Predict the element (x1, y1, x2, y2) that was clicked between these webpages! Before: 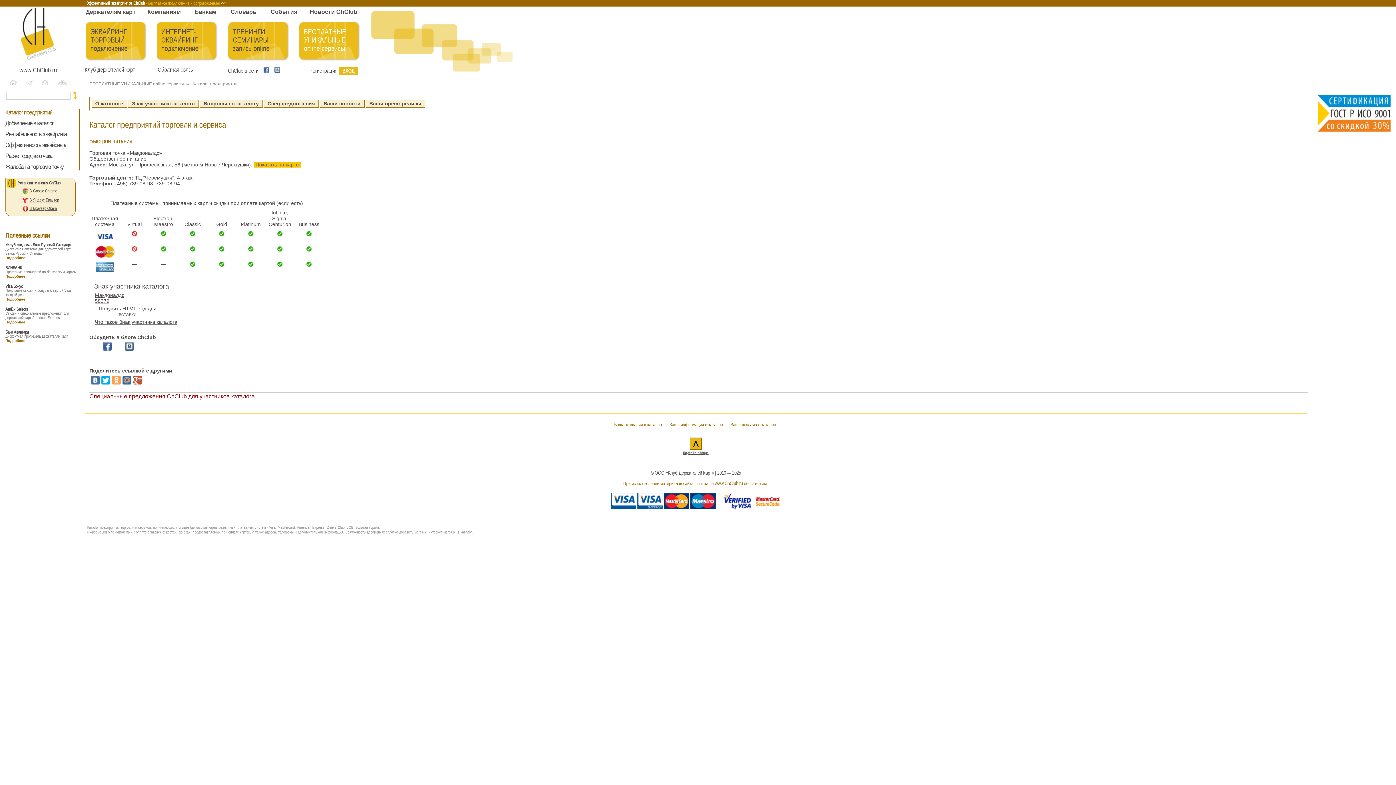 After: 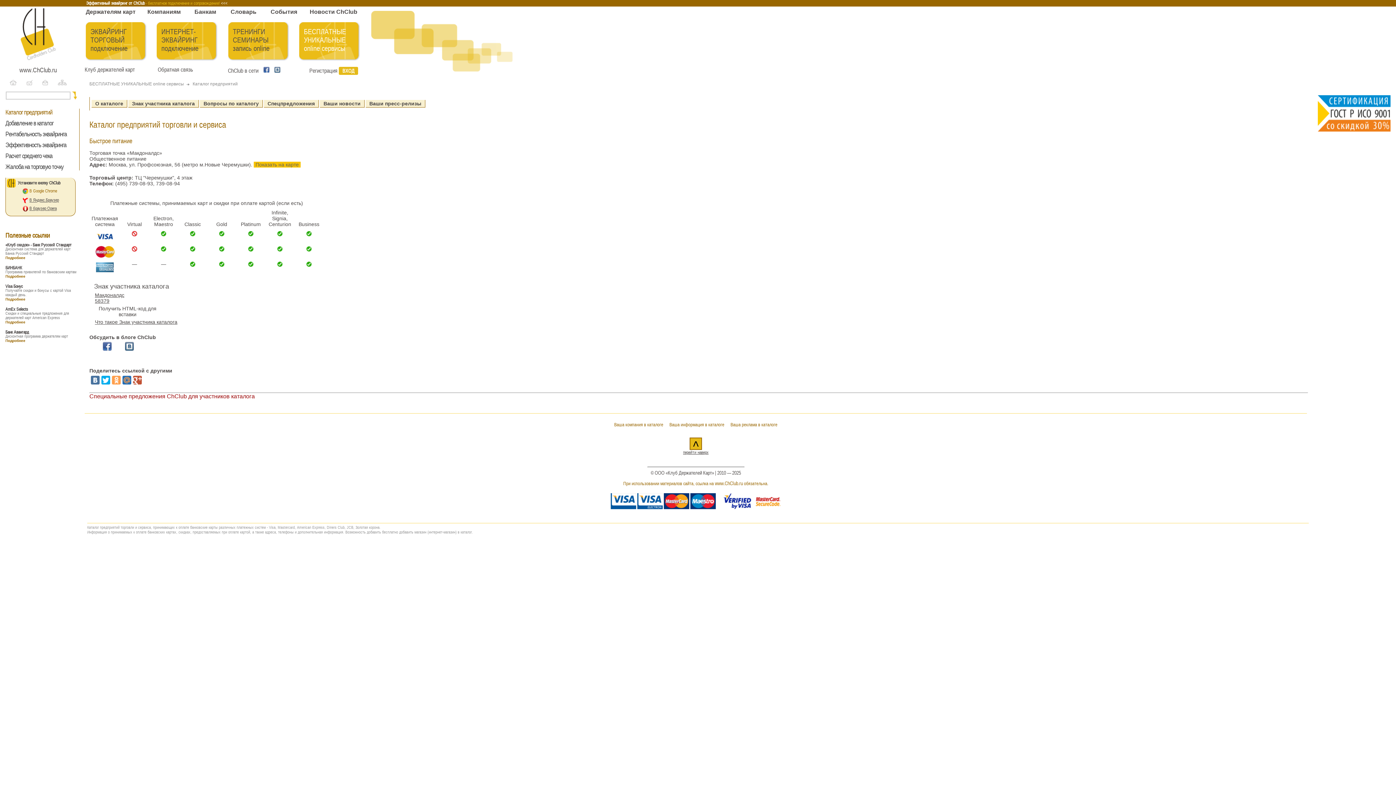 Action: bbox: (29, 188, 57, 193) label: В Google Chrome